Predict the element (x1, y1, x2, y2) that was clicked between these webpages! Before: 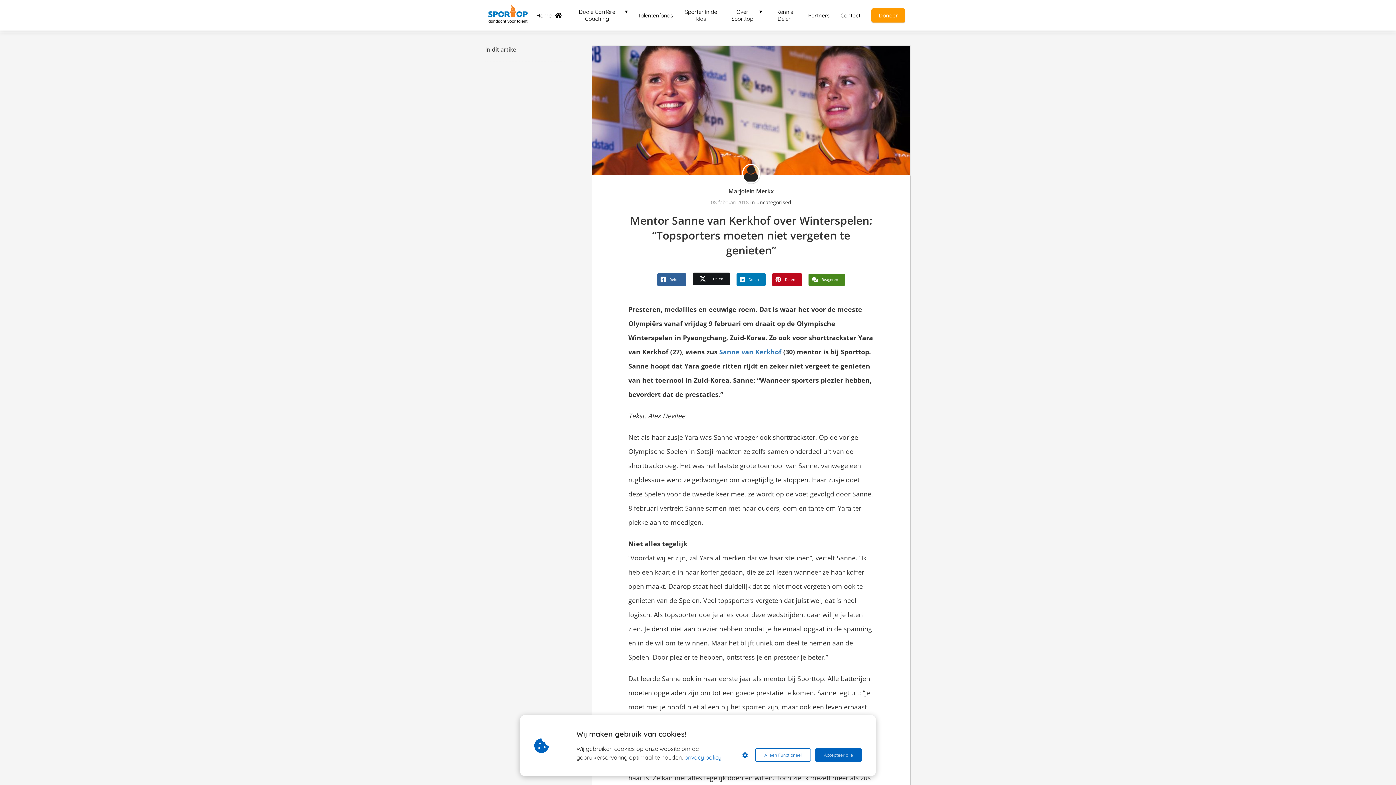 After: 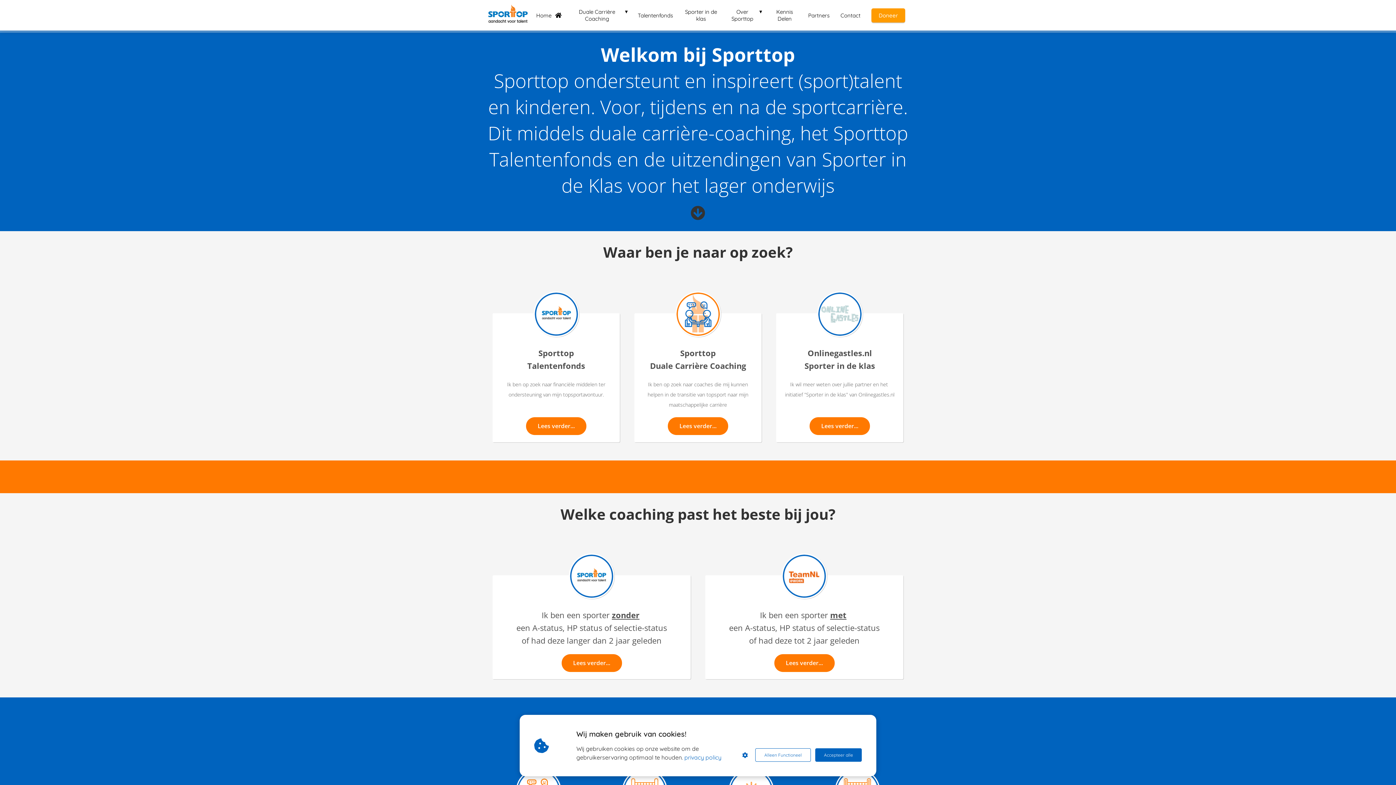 Action: bbox: (485, 3, 530, 26)